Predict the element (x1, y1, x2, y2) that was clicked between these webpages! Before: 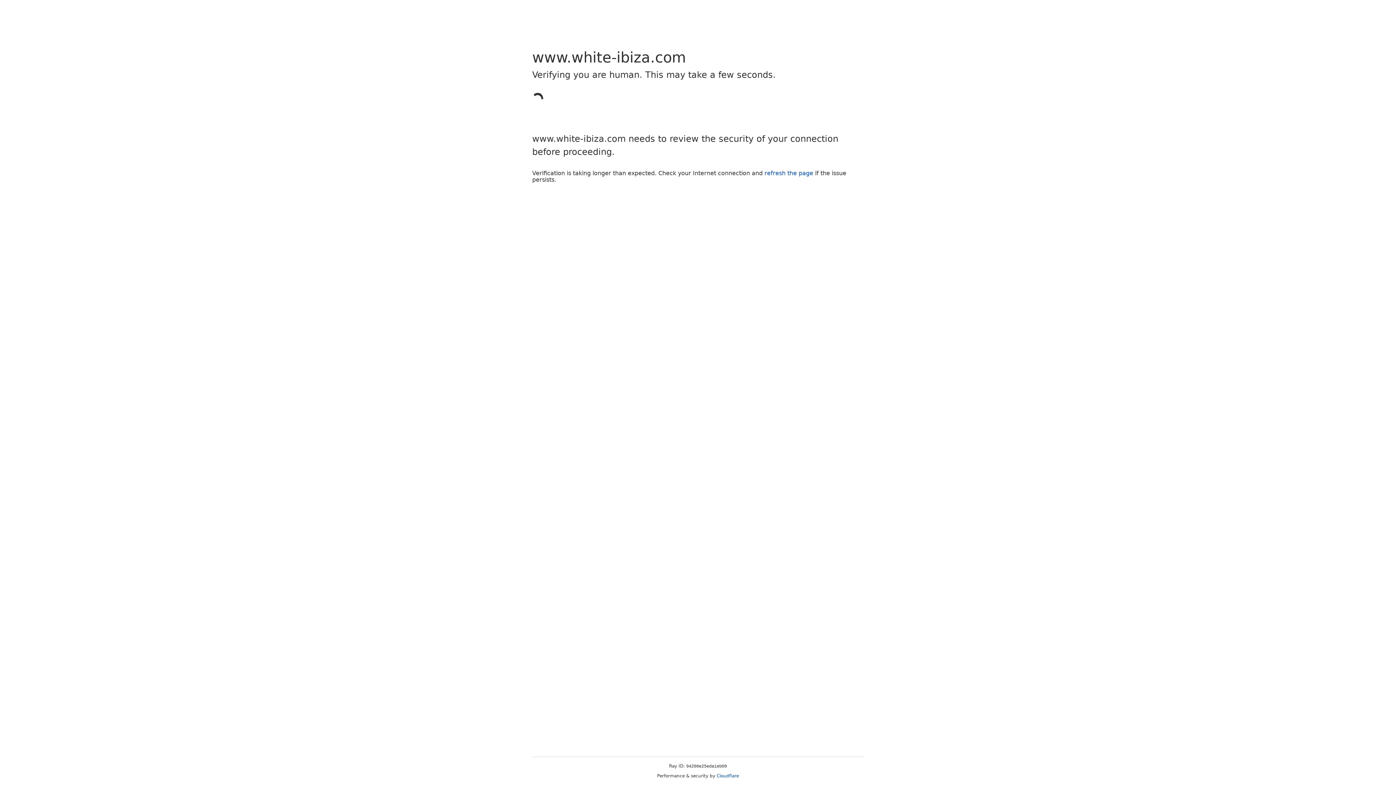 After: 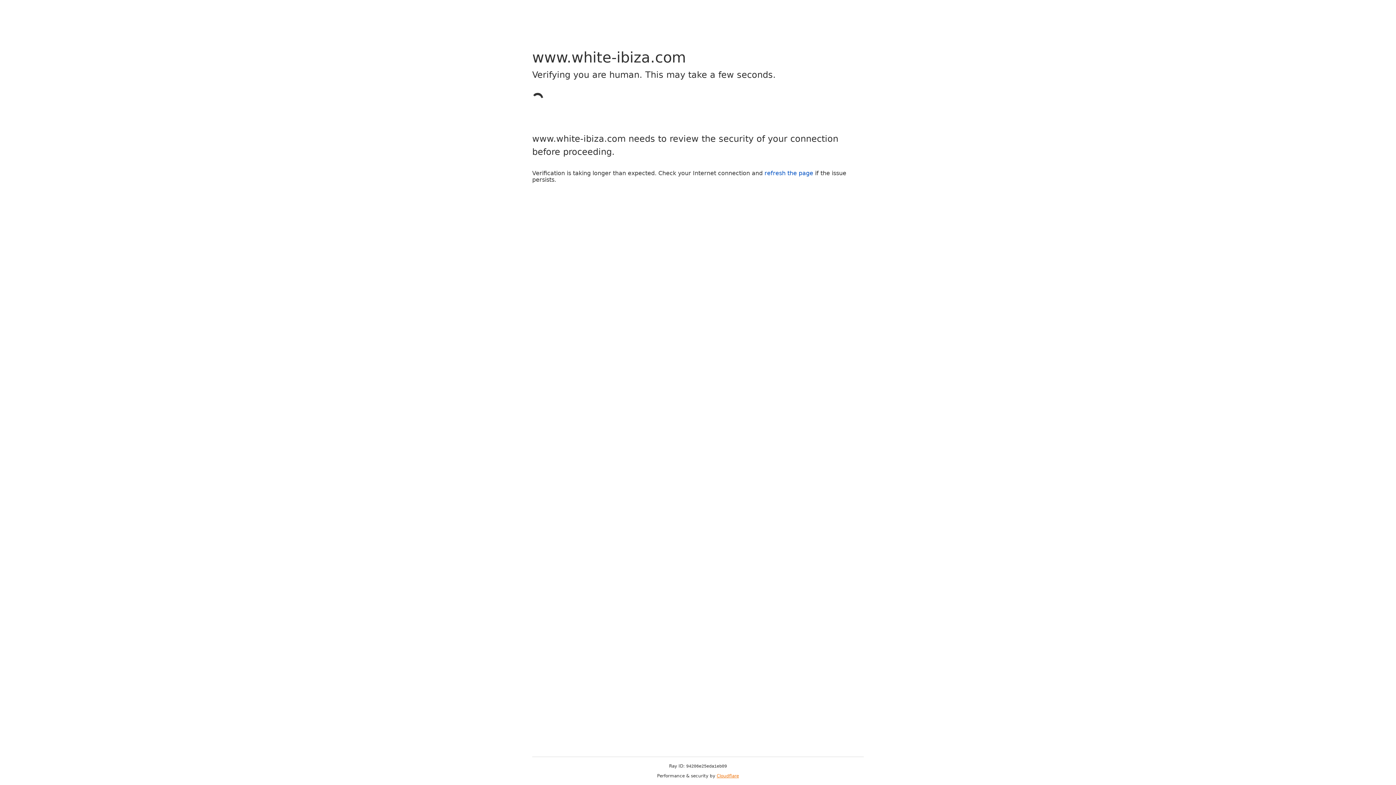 Action: label: Cloudflare bbox: (716, 773, 739, 778)